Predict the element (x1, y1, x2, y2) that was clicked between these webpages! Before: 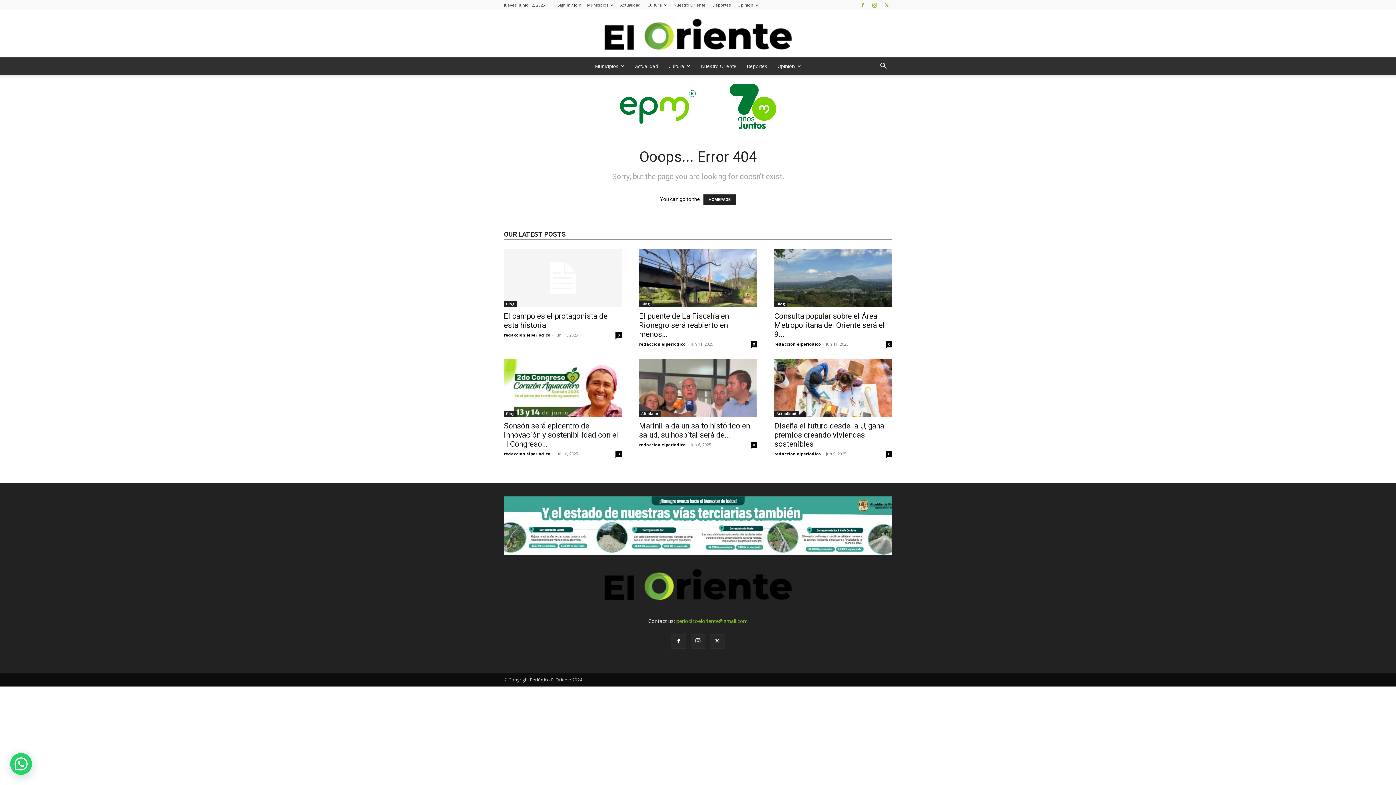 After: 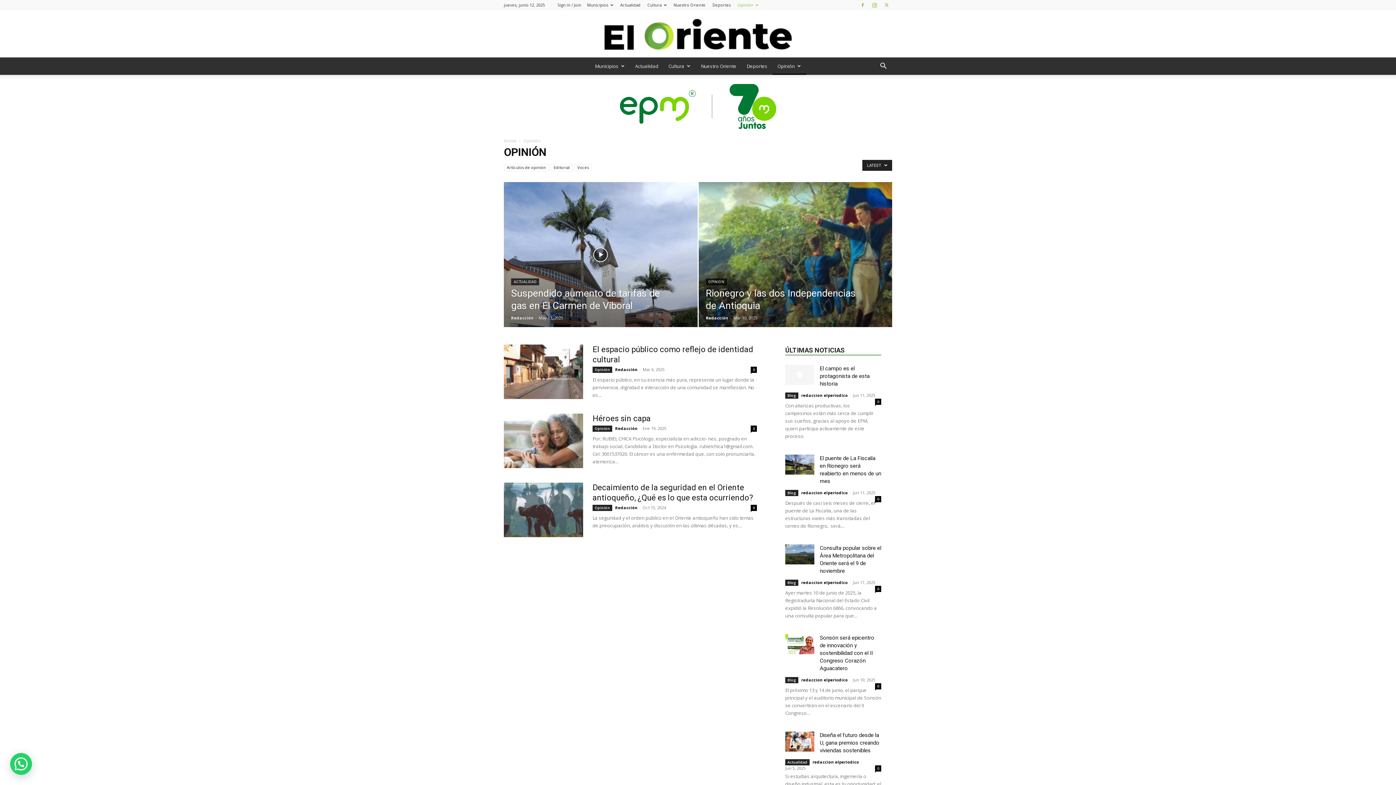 Action: label: Opinión bbox: (737, 2, 758, 7)